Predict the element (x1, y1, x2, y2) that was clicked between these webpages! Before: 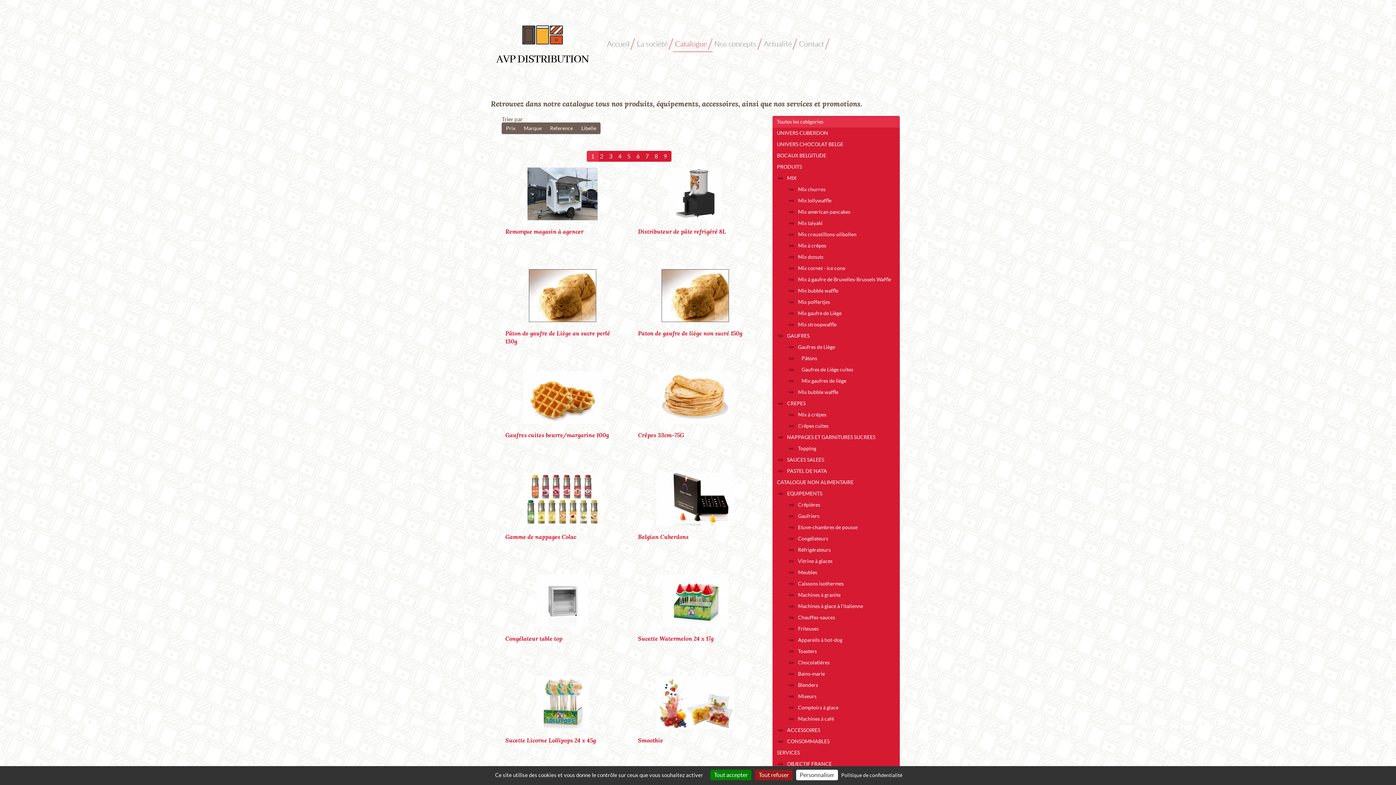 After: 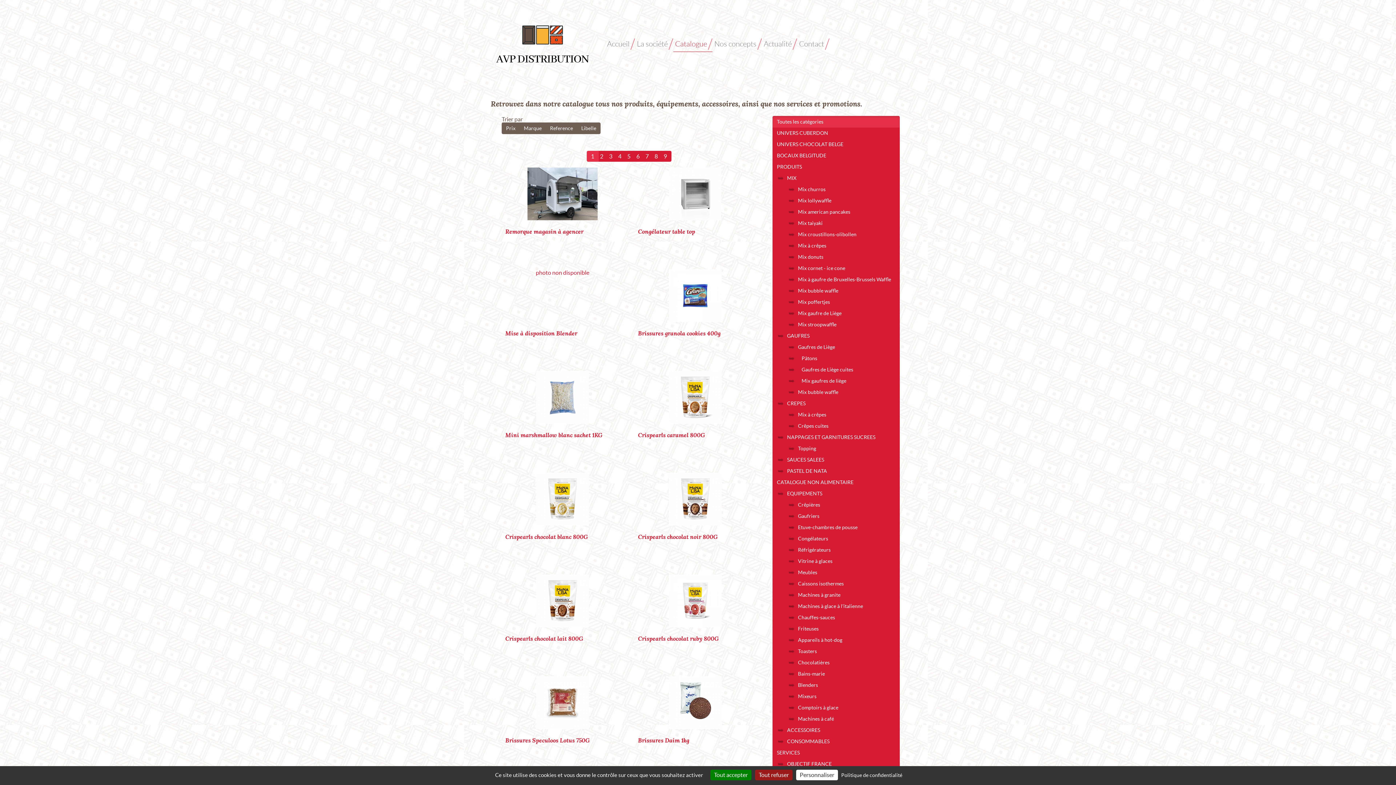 Action: label: Reference bbox: (545, 122, 577, 134)